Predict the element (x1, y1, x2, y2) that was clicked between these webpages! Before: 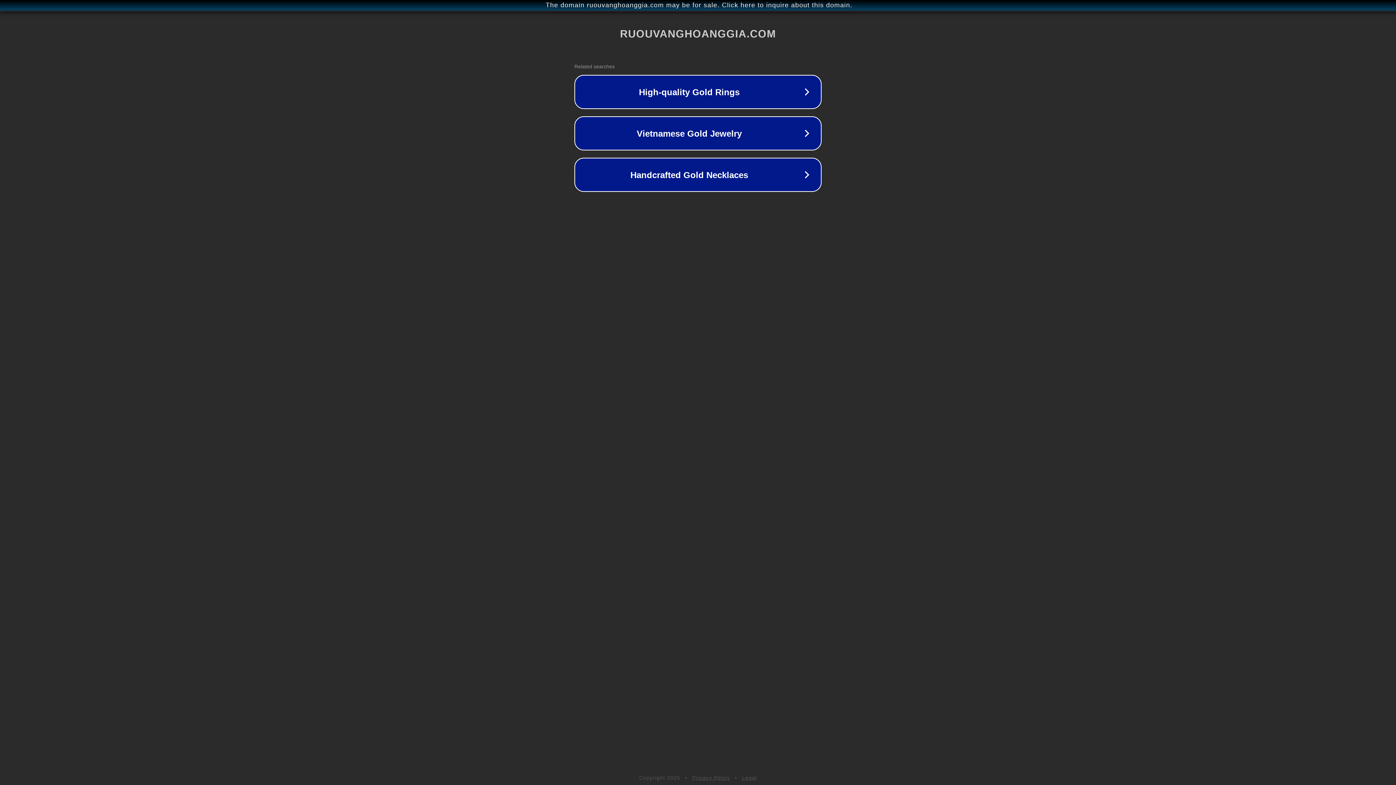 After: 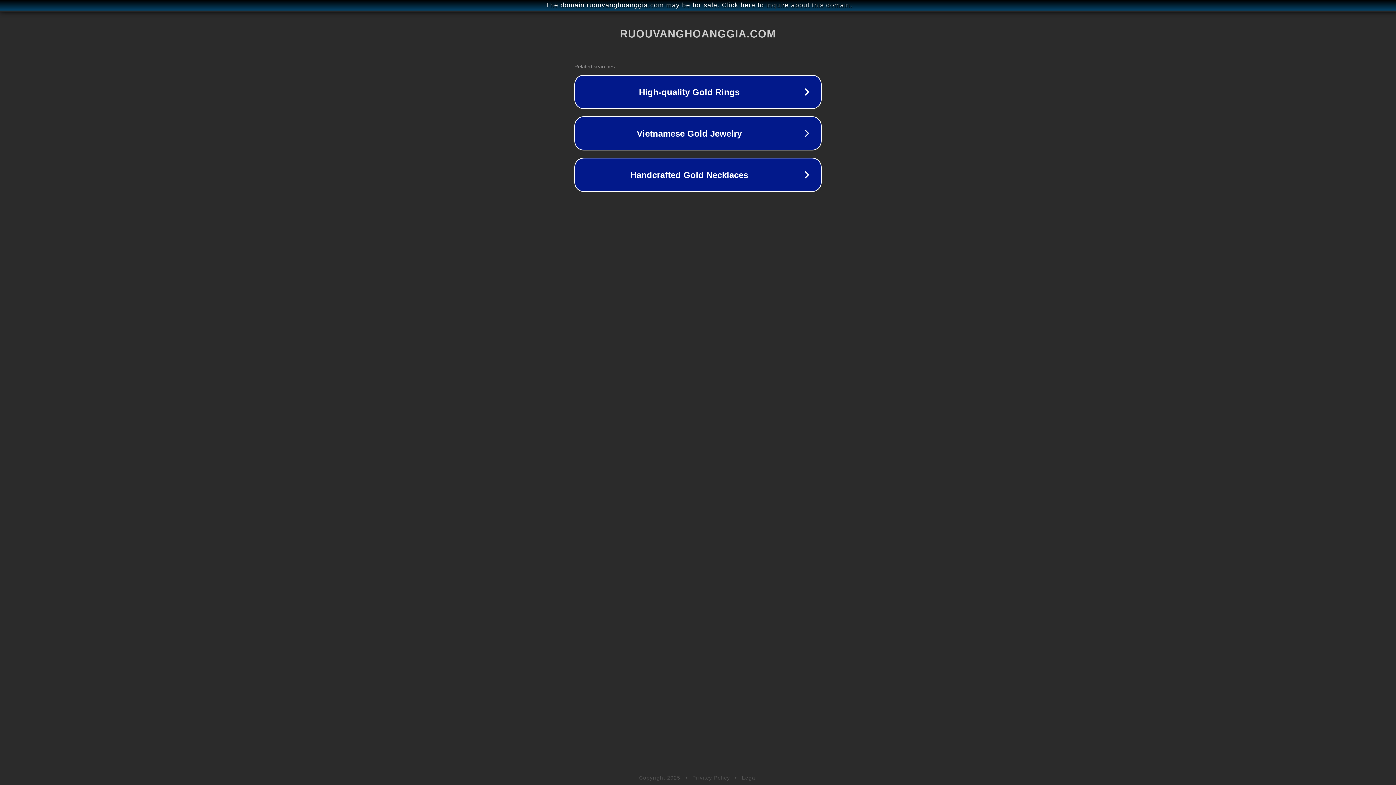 Action: label: Privacy Policy bbox: (692, 775, 730, 781)